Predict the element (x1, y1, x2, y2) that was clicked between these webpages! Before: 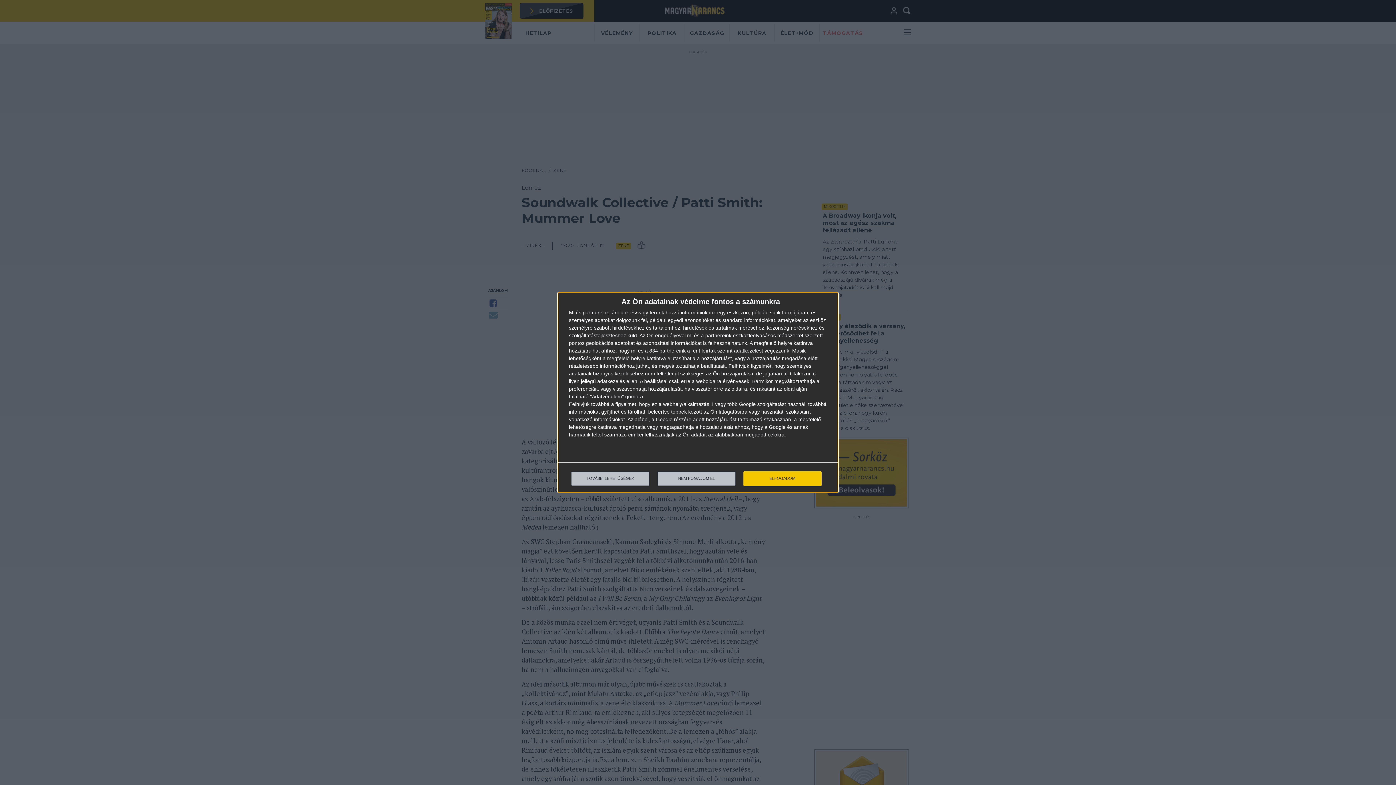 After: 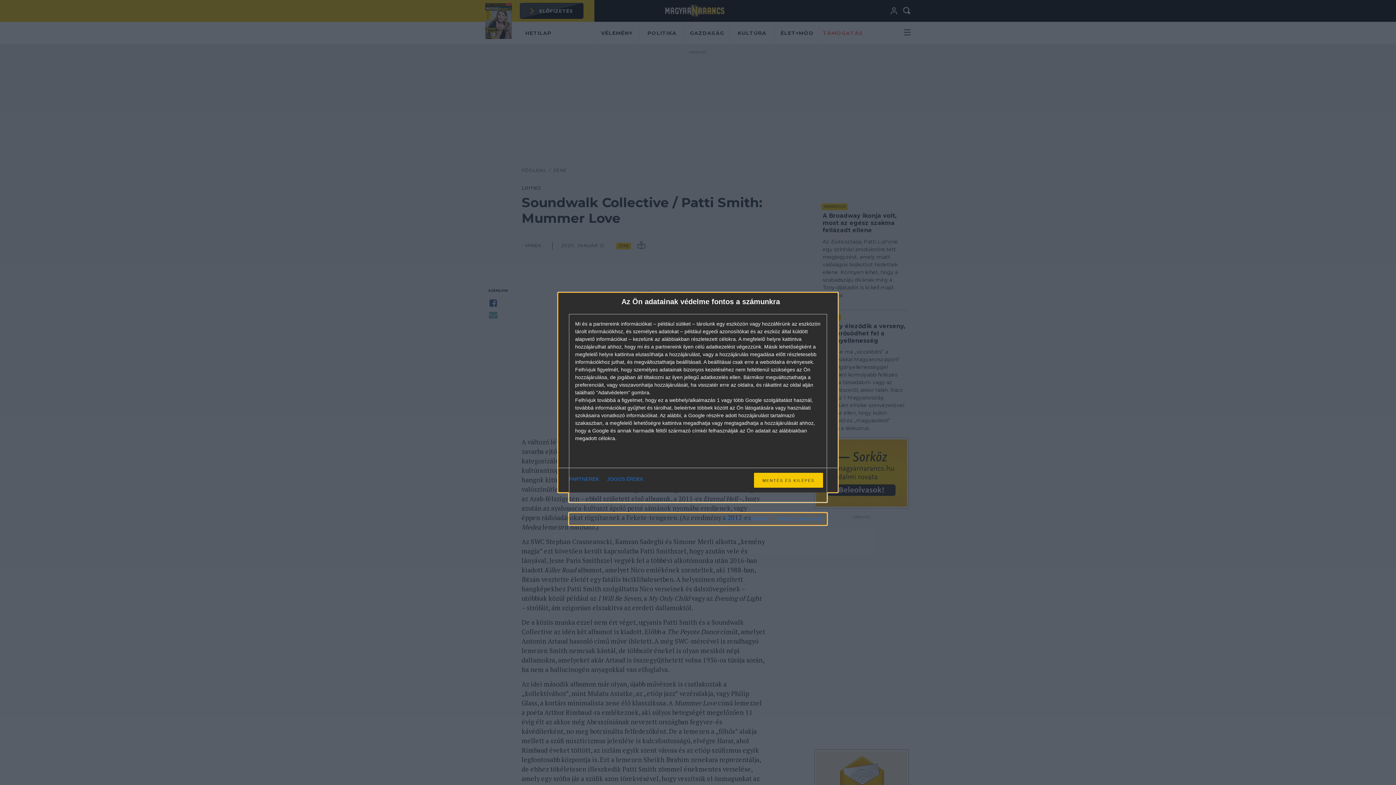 Action: bbox: (571, 471, 649, 486) label: TOVÁBBI LEHETŐSÉGEK